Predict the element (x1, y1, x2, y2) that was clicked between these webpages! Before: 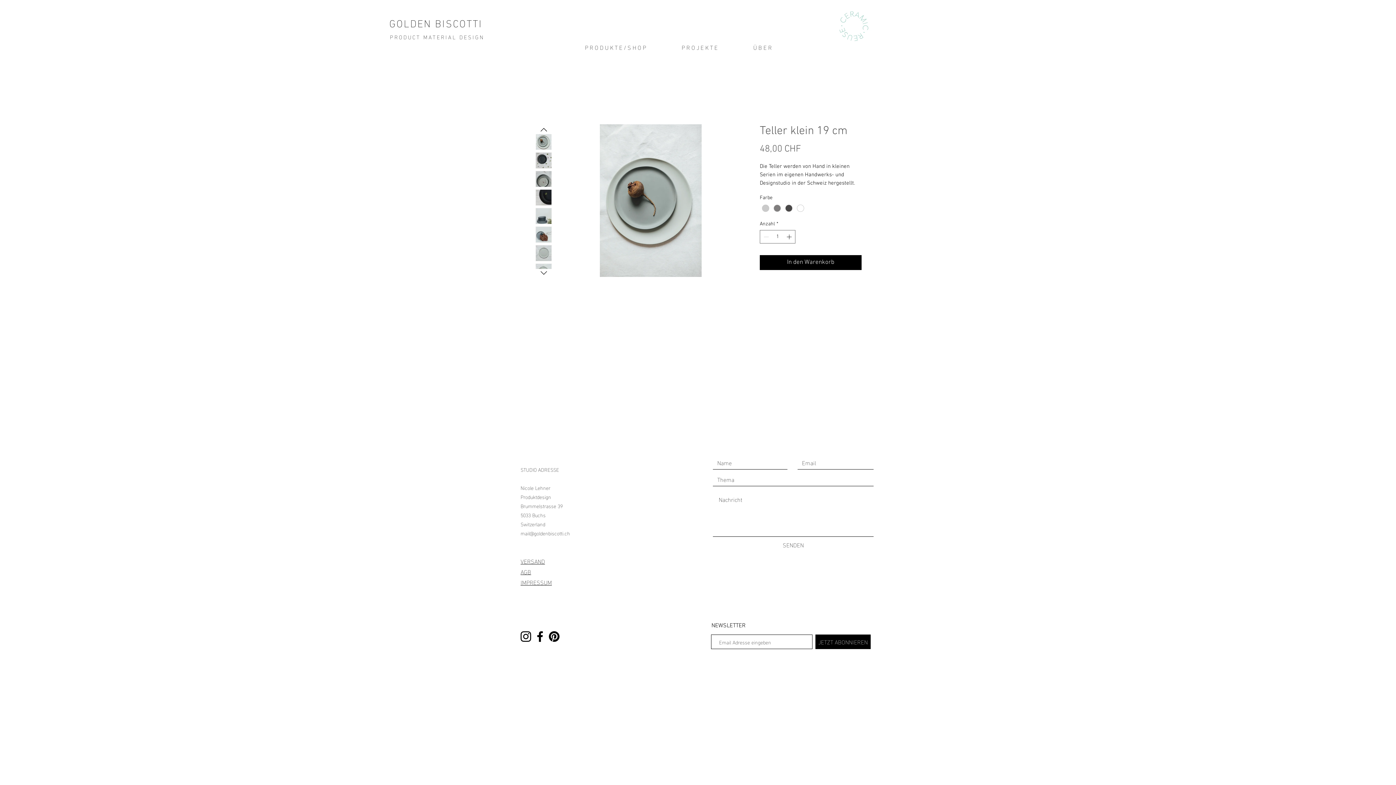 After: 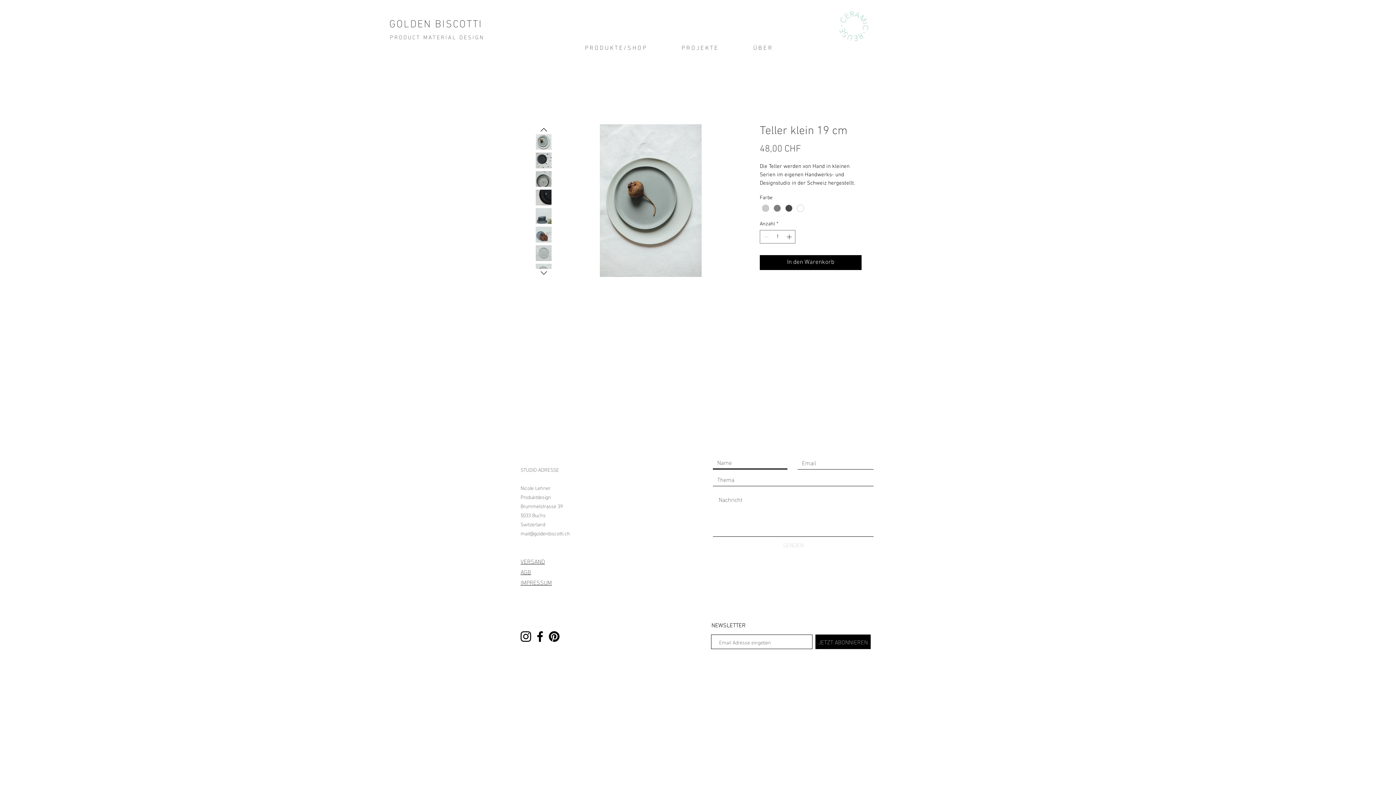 Action: label: SENDEN bbox: (767, 540, 819, 550)